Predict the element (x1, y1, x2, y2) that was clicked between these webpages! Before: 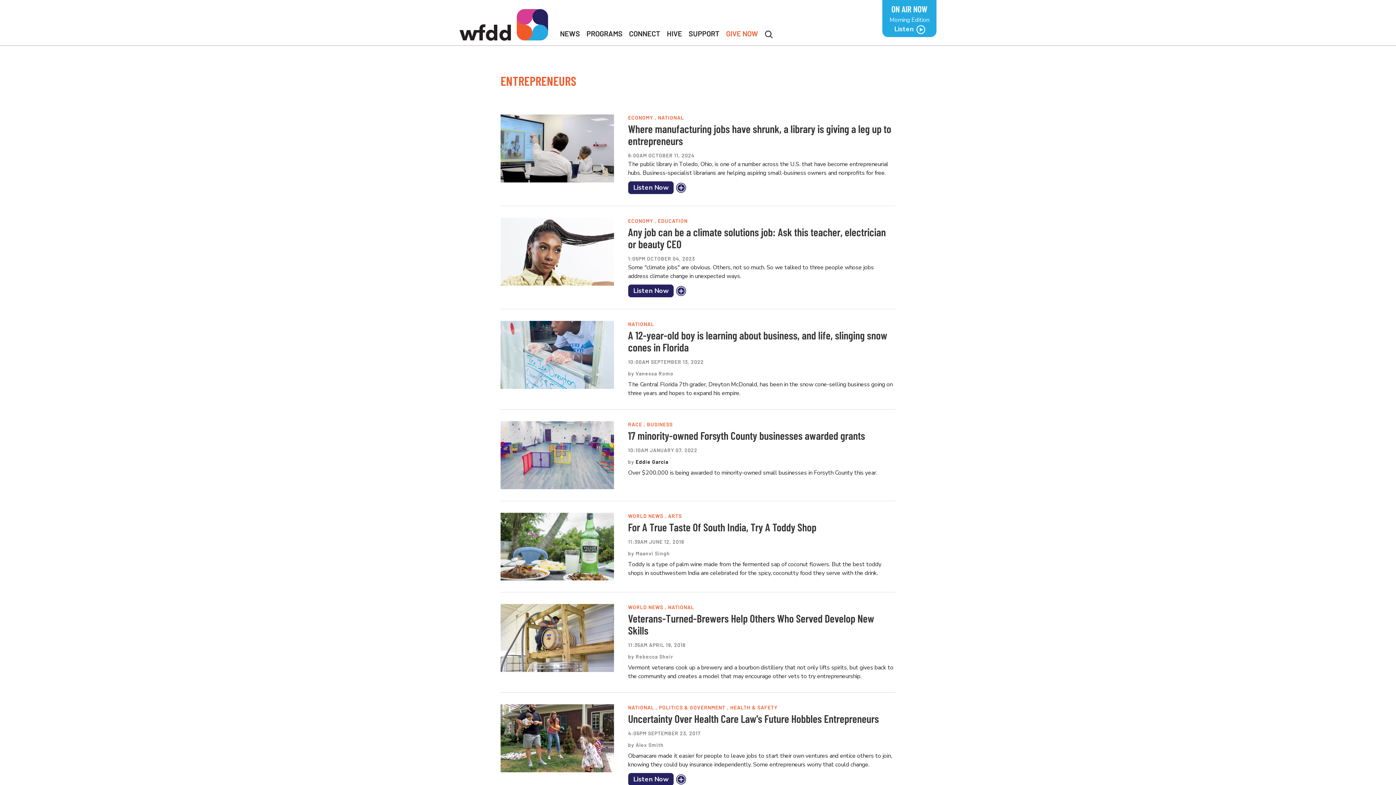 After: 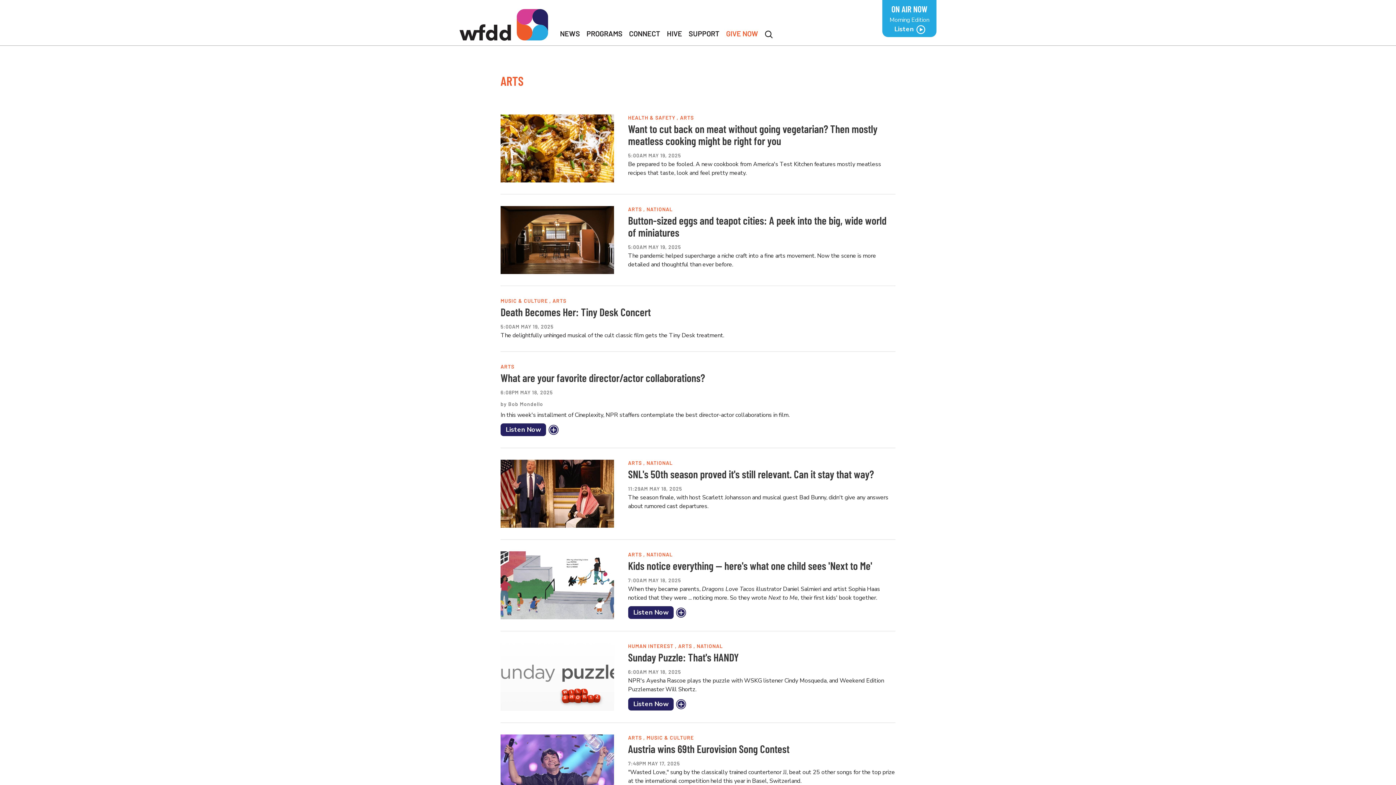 Action: bbox: (668, 512, 682, 519) label: ARTS